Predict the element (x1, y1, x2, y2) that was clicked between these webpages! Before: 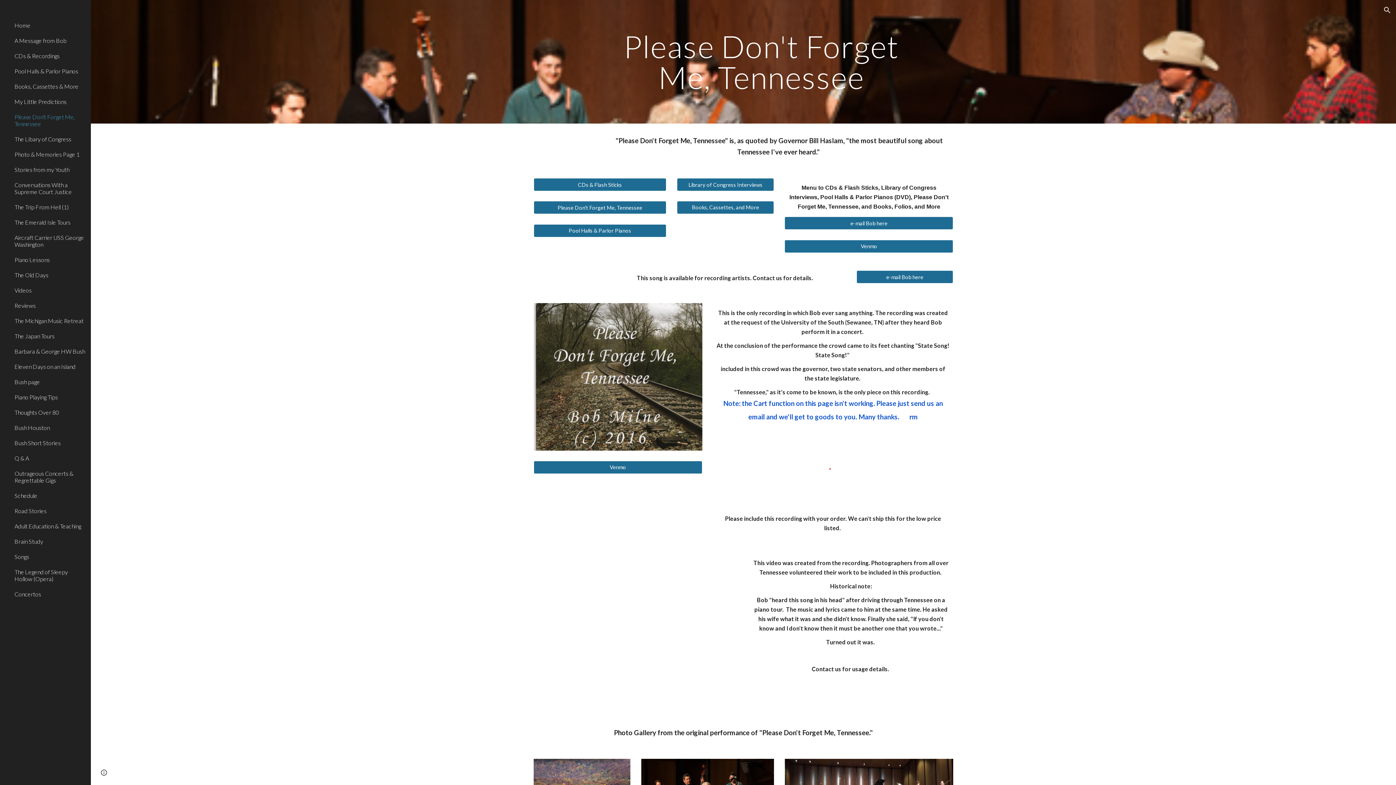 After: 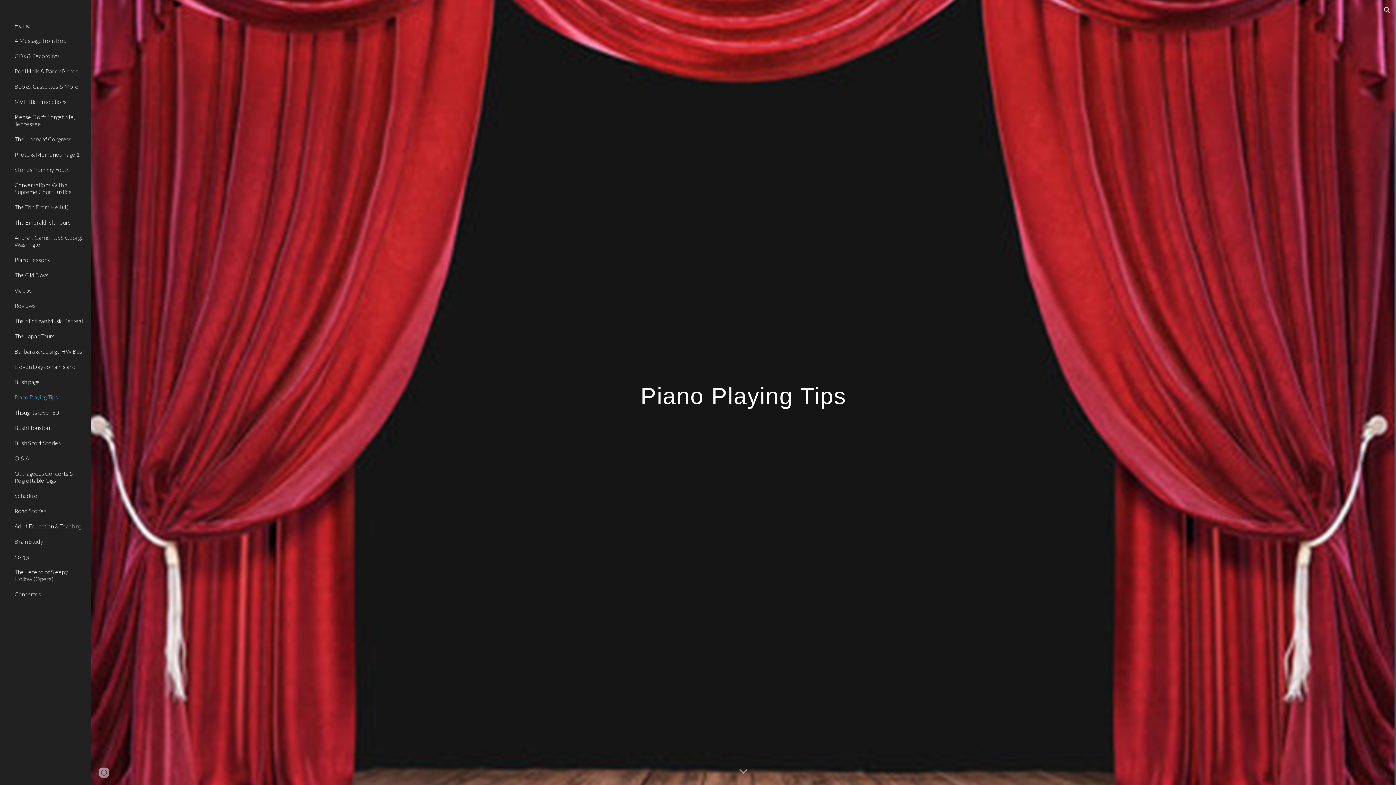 Action: label: Piano Playing Tips bbox: (13, 389, 86, 404)